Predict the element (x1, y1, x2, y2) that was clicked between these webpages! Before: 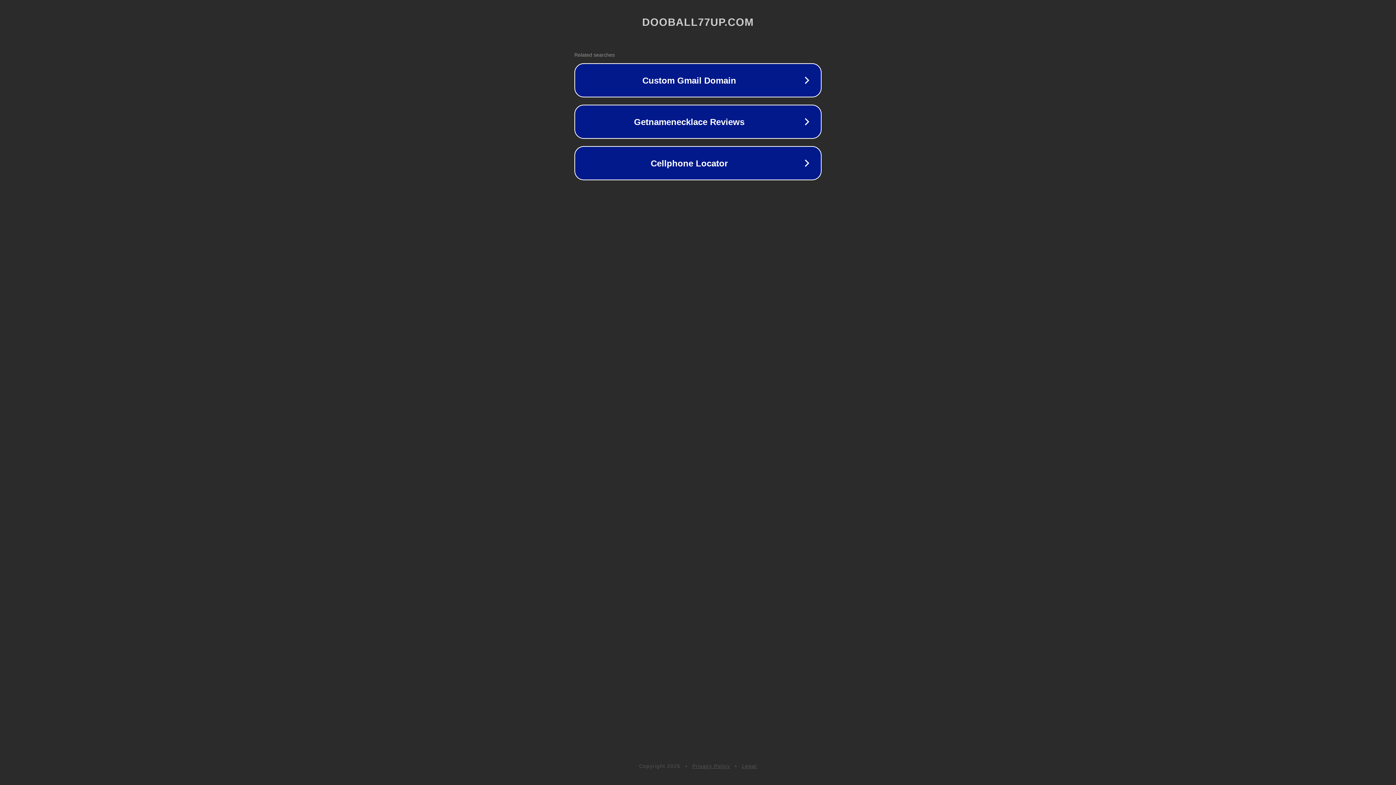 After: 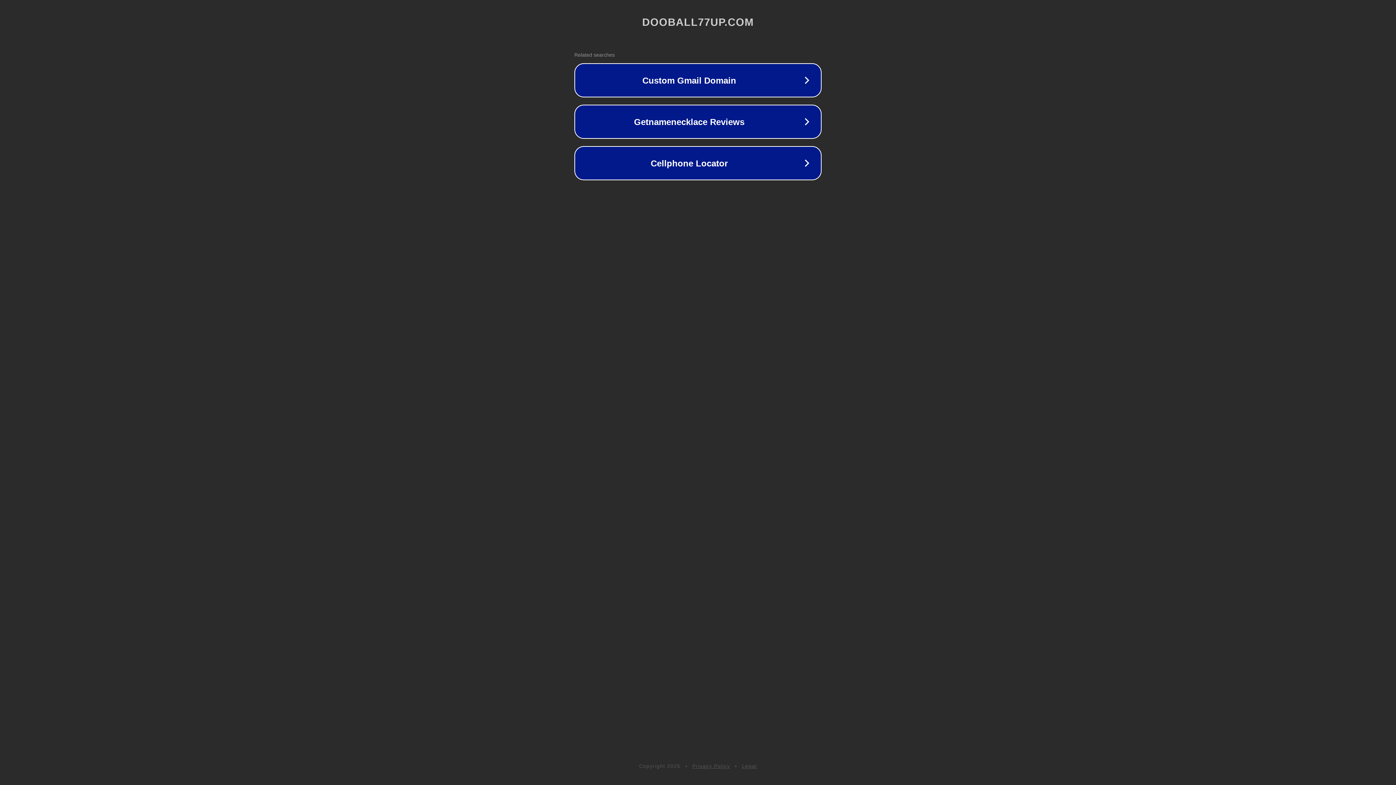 Action: label: Legal bbox: (742, 763, 757, 769)